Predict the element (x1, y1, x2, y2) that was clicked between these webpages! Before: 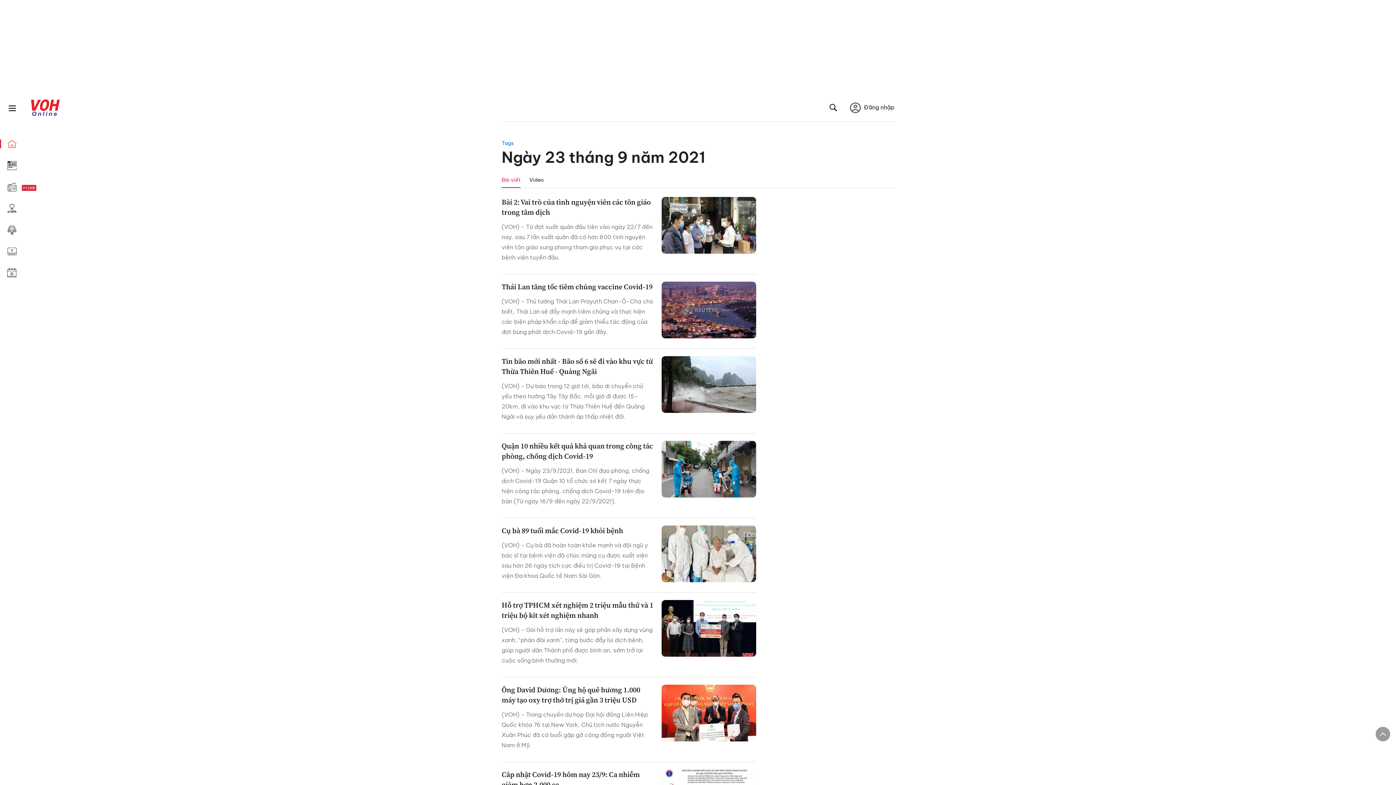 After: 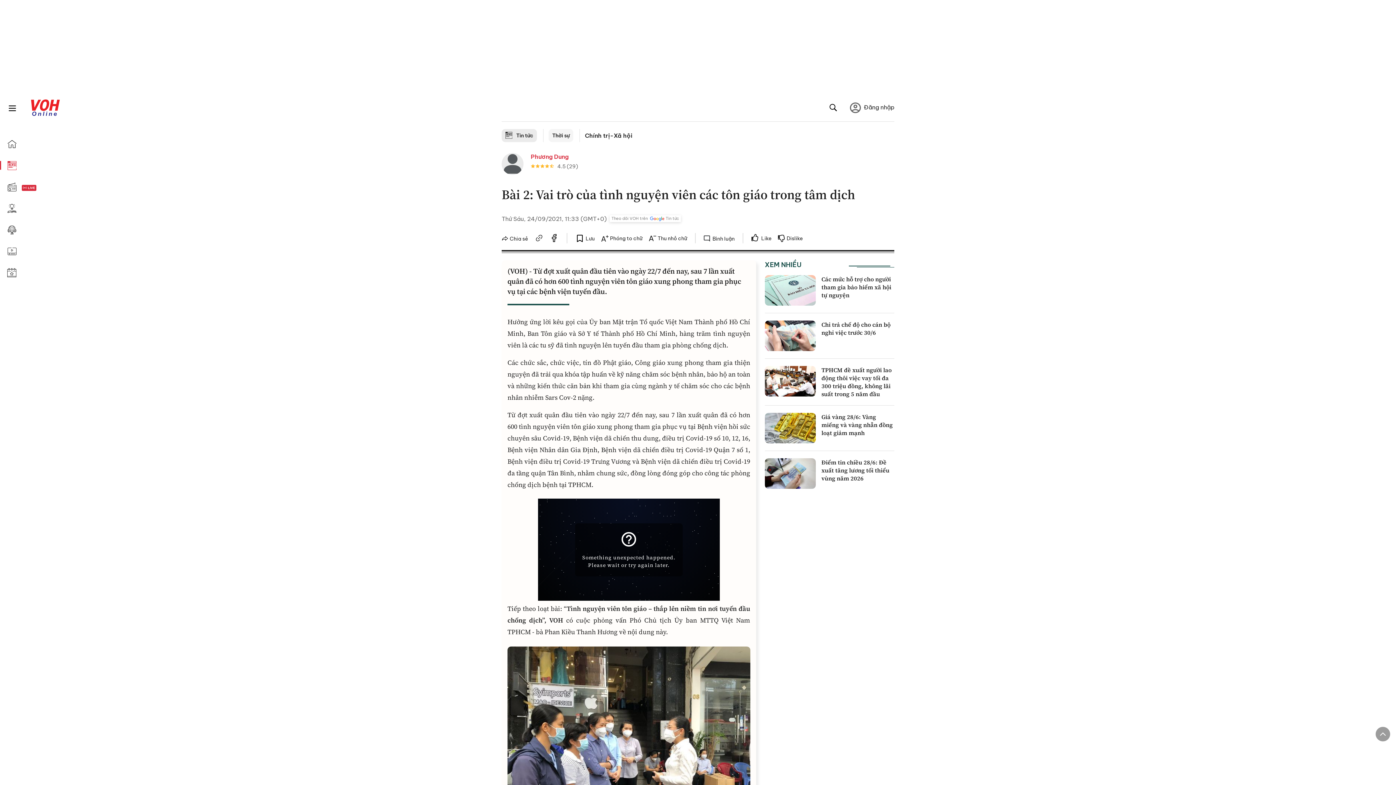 Action: bbox: (661, 197, 756, 253)